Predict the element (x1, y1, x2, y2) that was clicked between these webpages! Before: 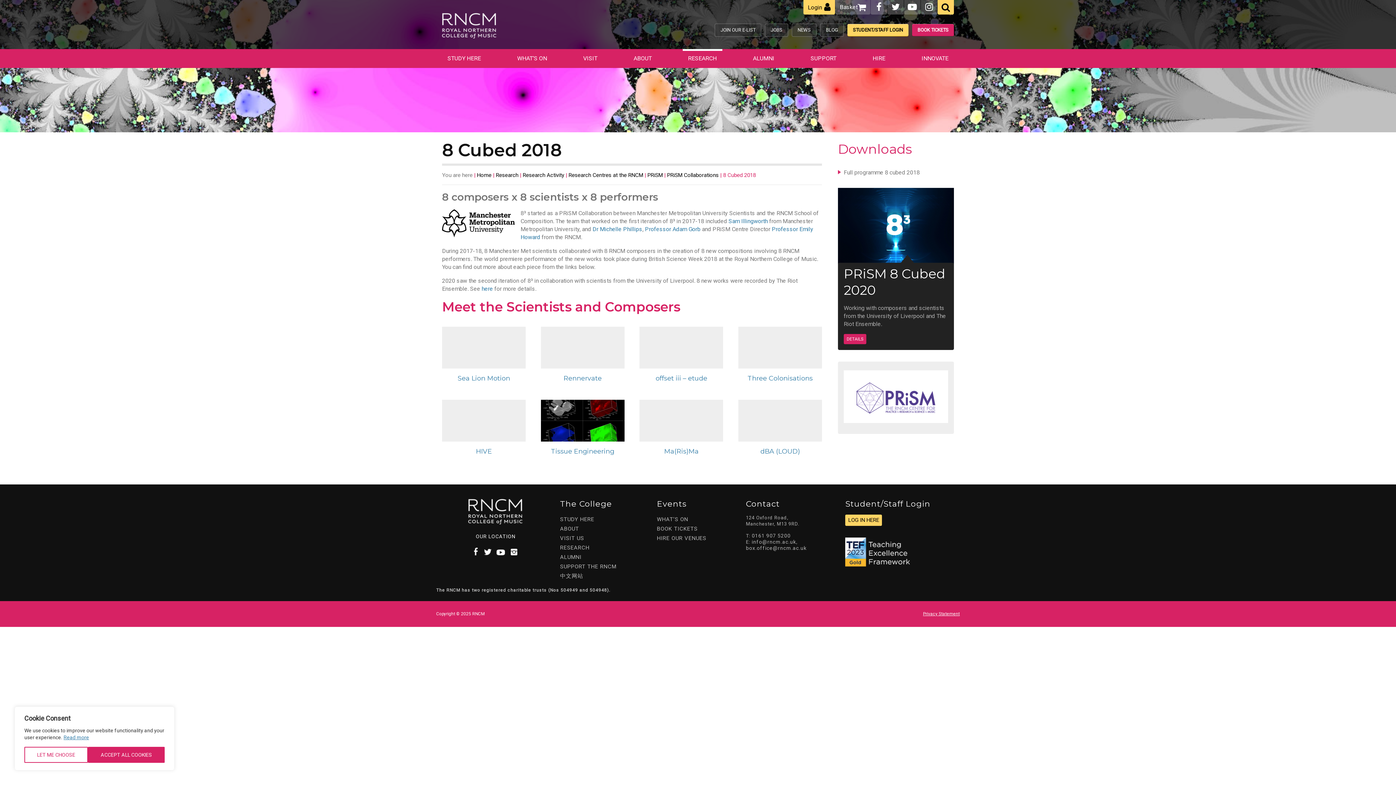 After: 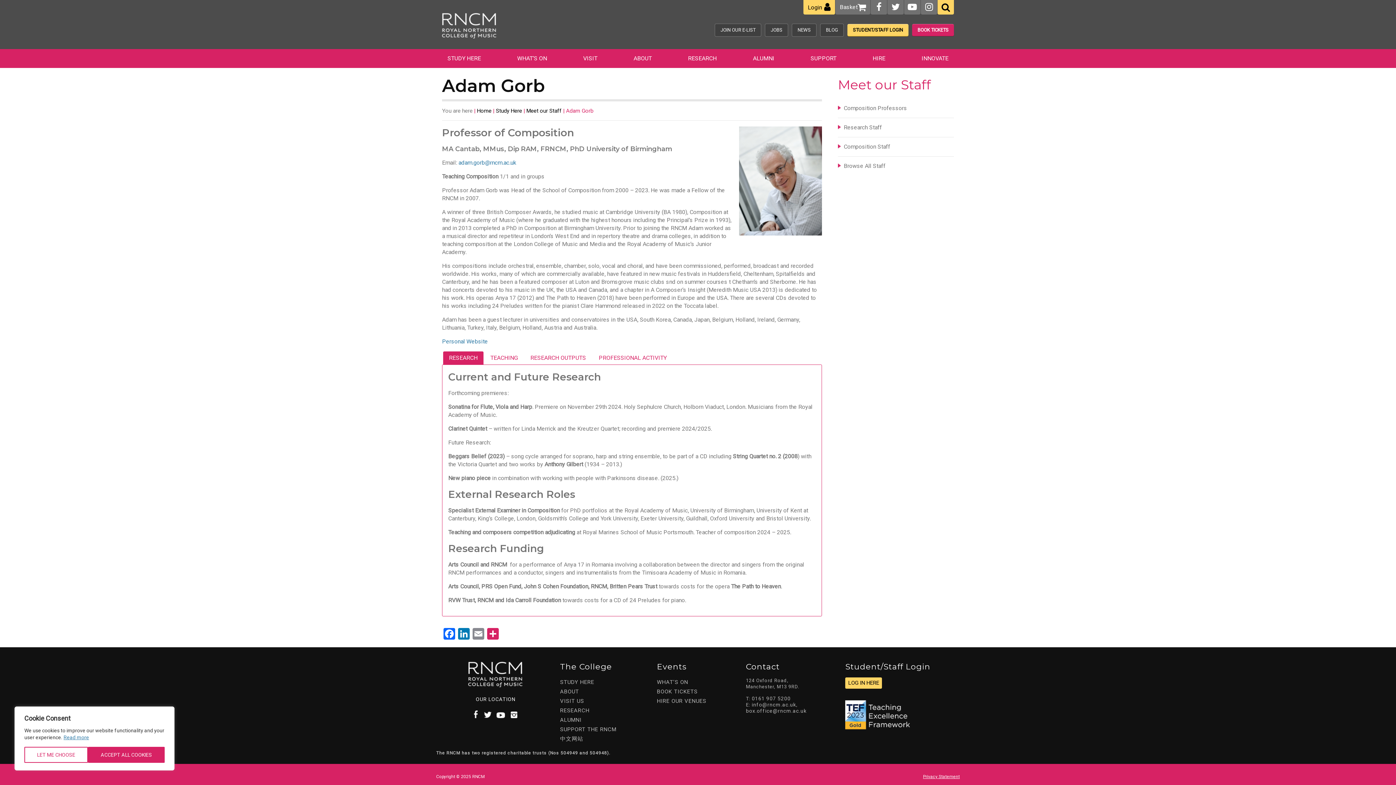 Action: bbox: (645, 225, 700, 232) label: Professor Adam Gorb